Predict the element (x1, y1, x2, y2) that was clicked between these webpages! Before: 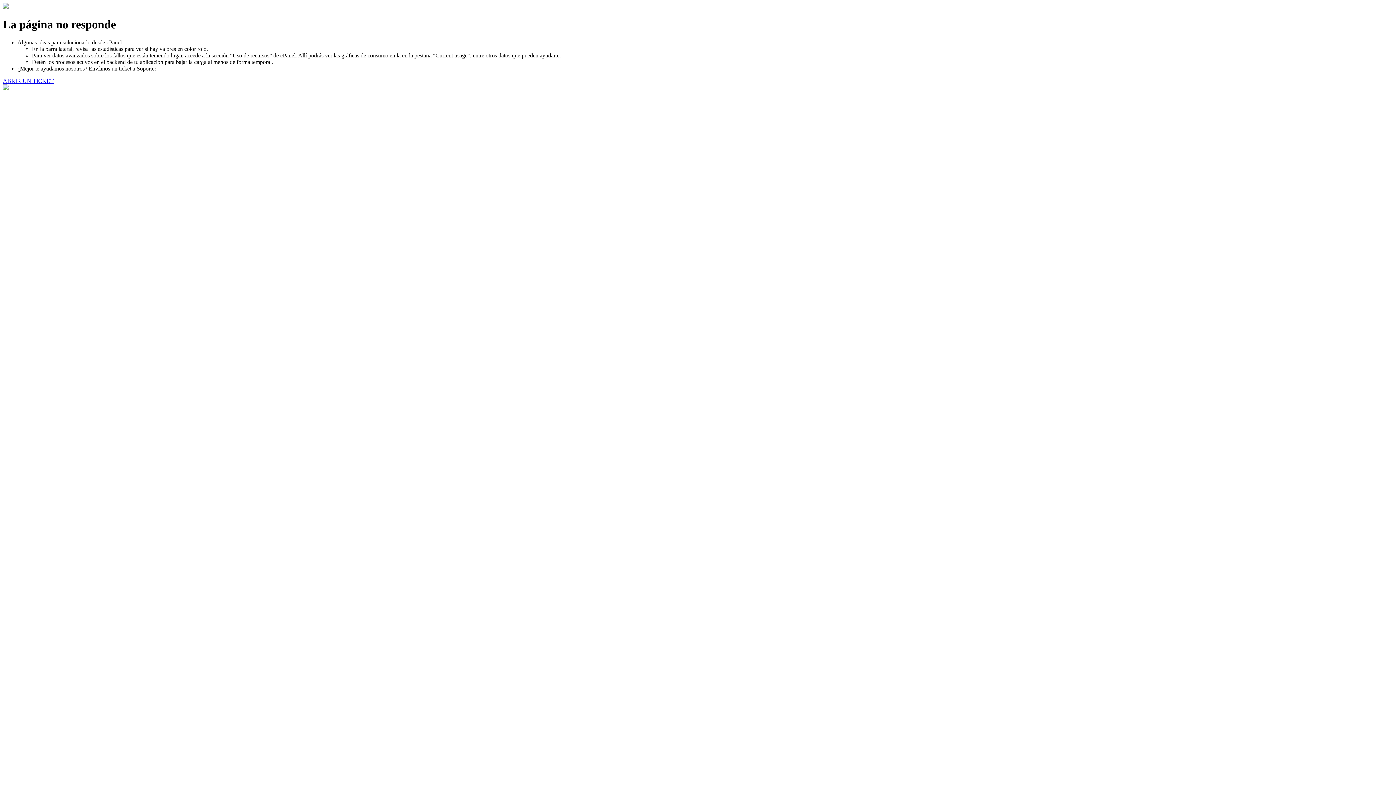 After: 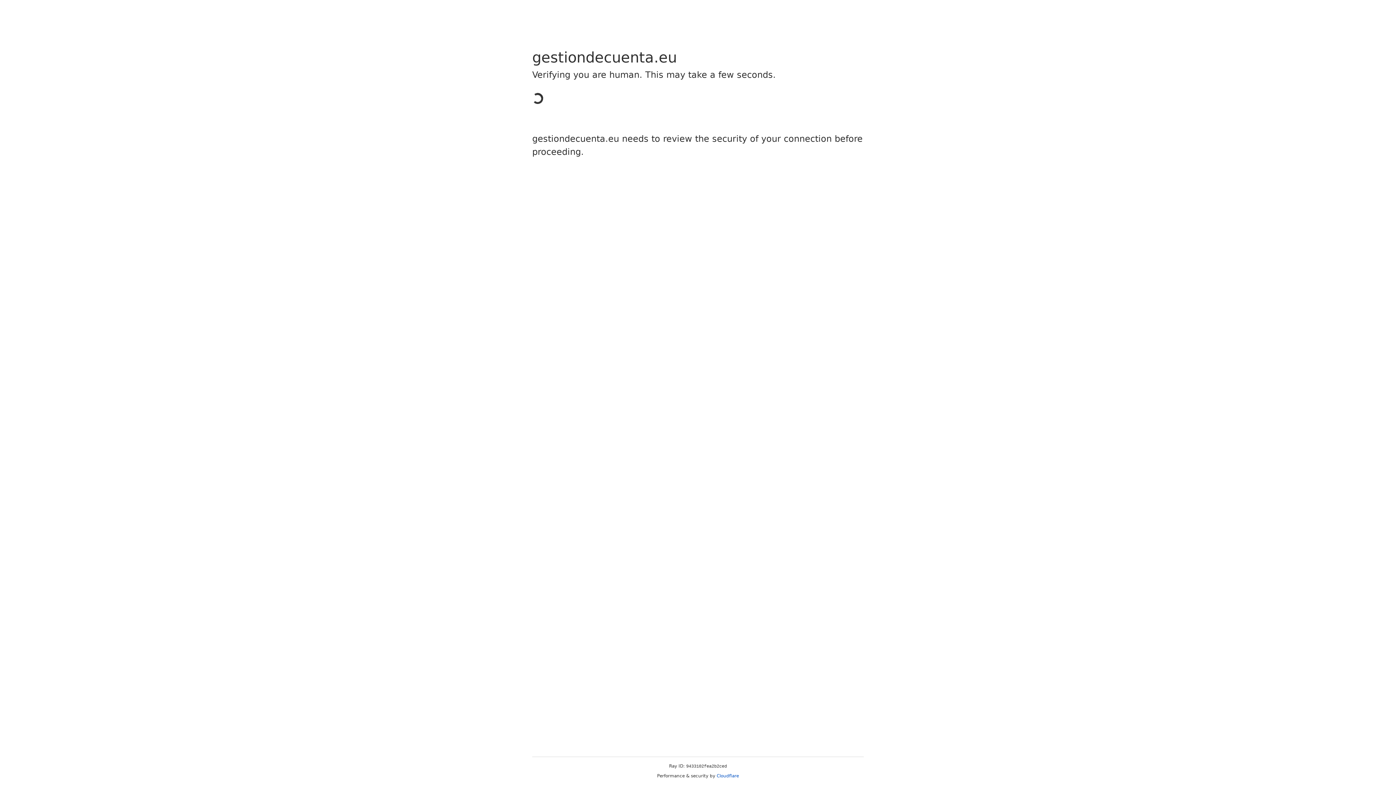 Action: label: ABRIR UN TICKET bbox: (2, 77, 53, 83)